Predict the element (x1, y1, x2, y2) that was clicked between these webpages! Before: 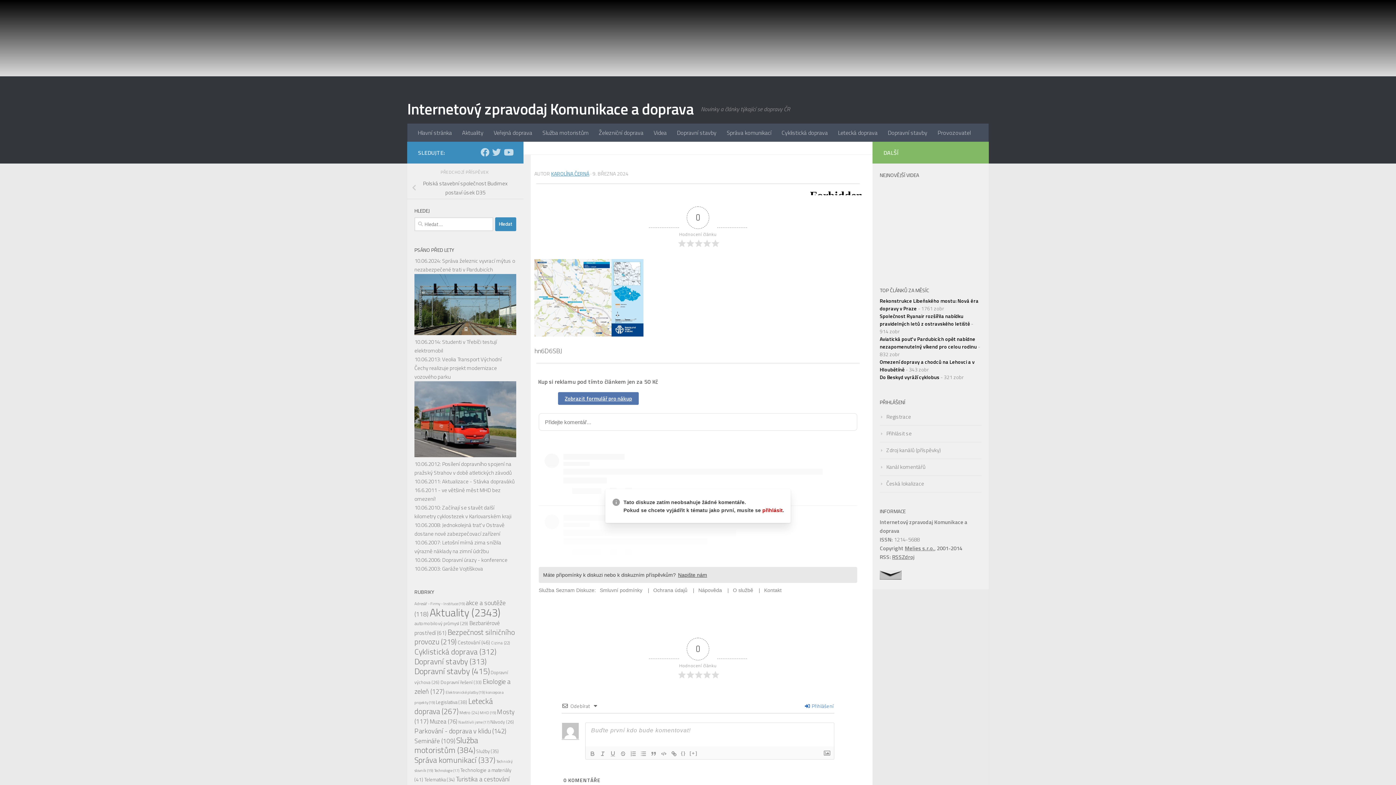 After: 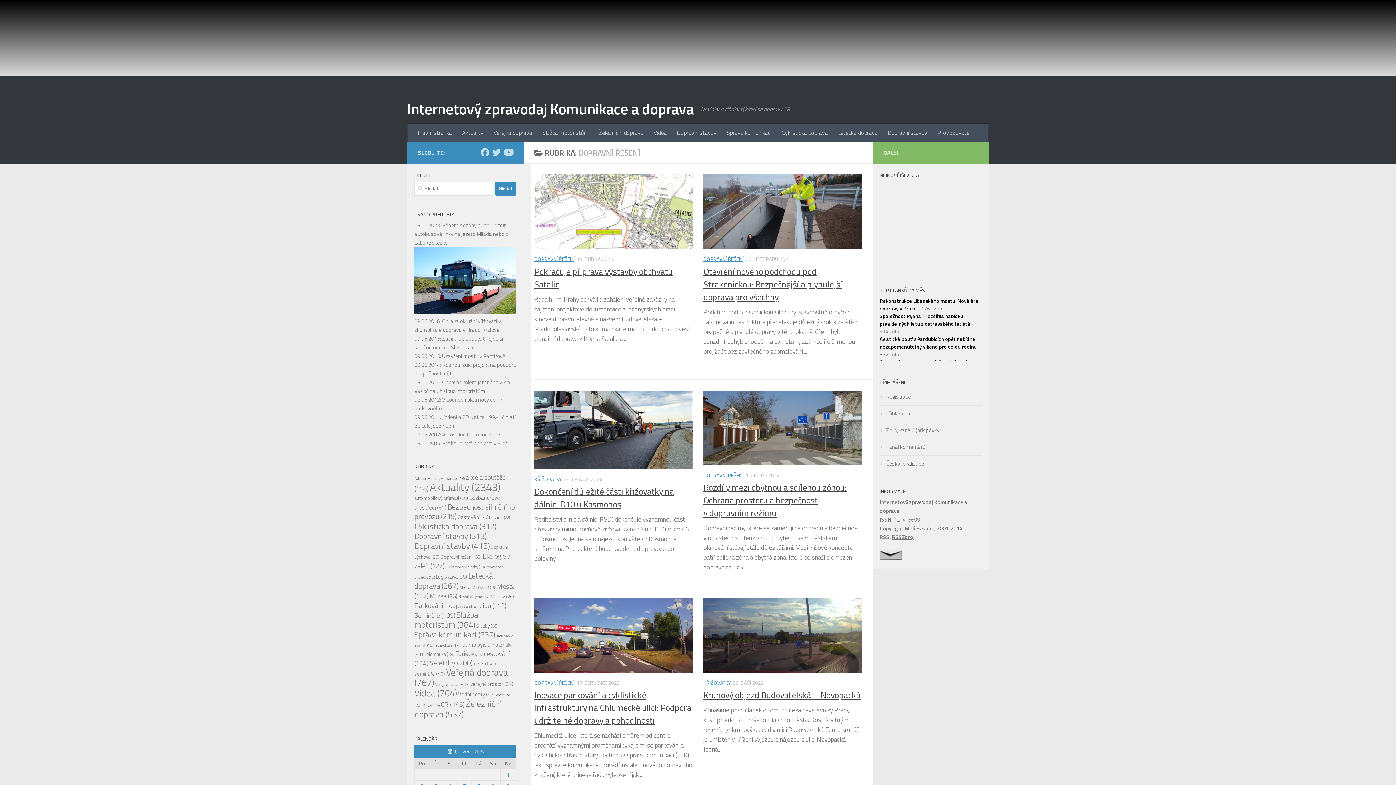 Action: label: Dopravní řešení (33 položek) bbox: (440, 678, 481, 686)